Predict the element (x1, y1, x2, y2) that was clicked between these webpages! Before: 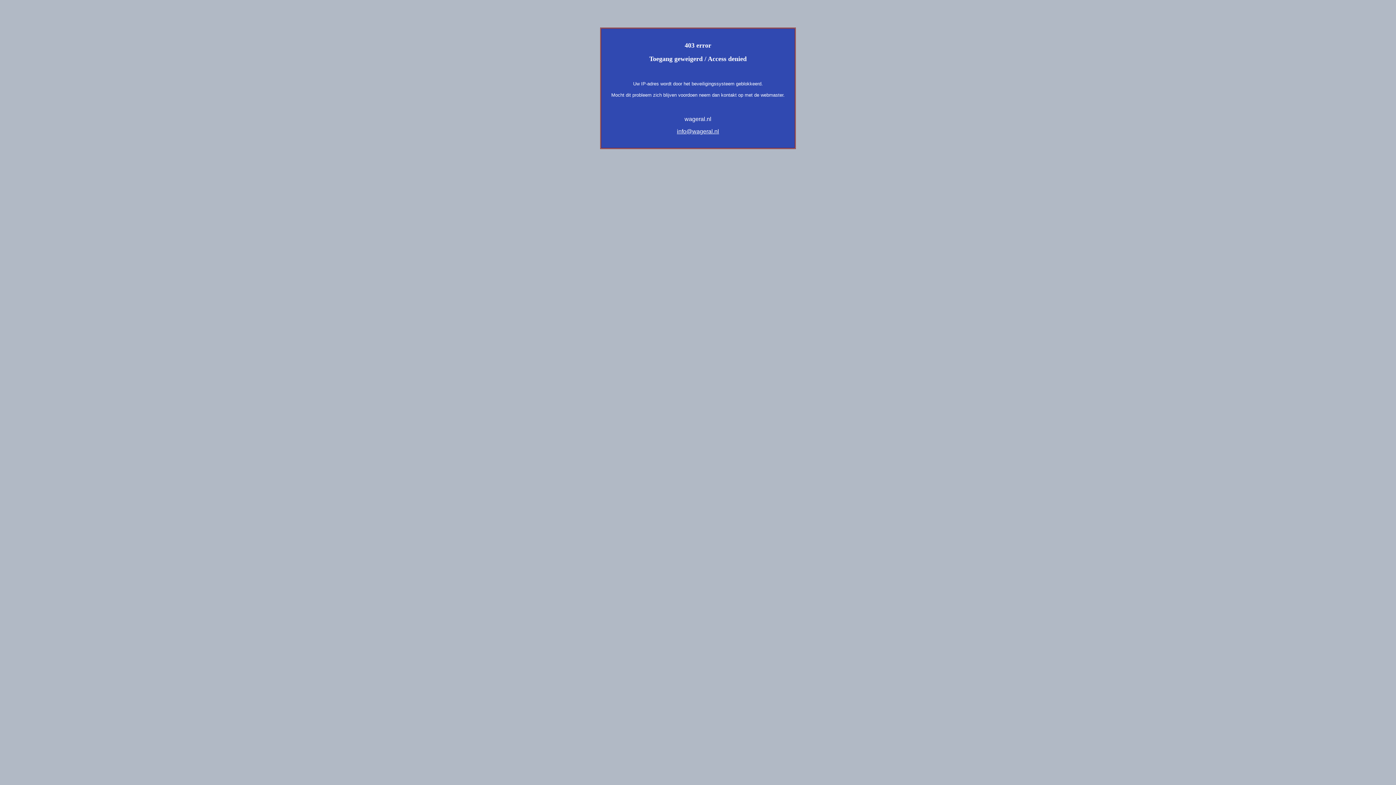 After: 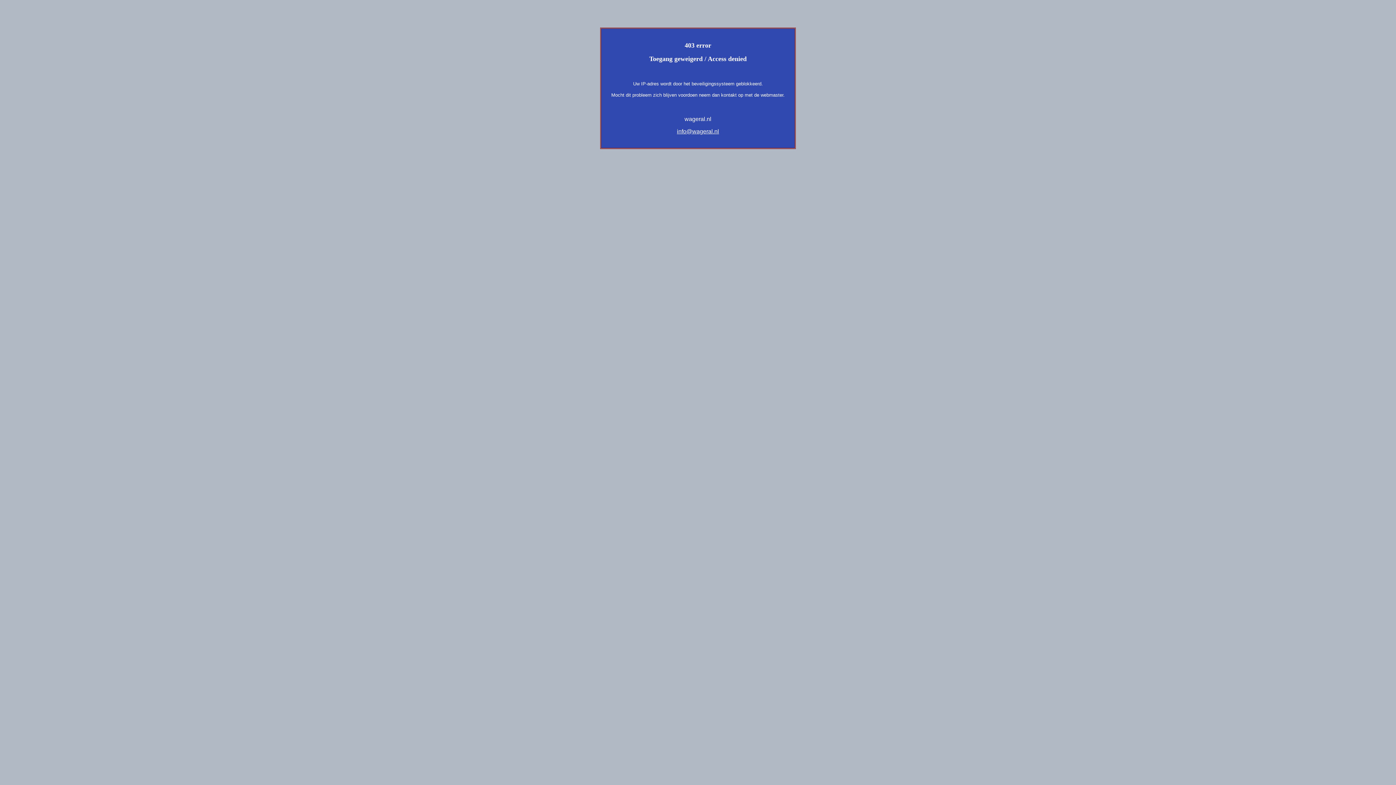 Action: bbox: (677, 128, 719, 134) label: info@wageral.nl